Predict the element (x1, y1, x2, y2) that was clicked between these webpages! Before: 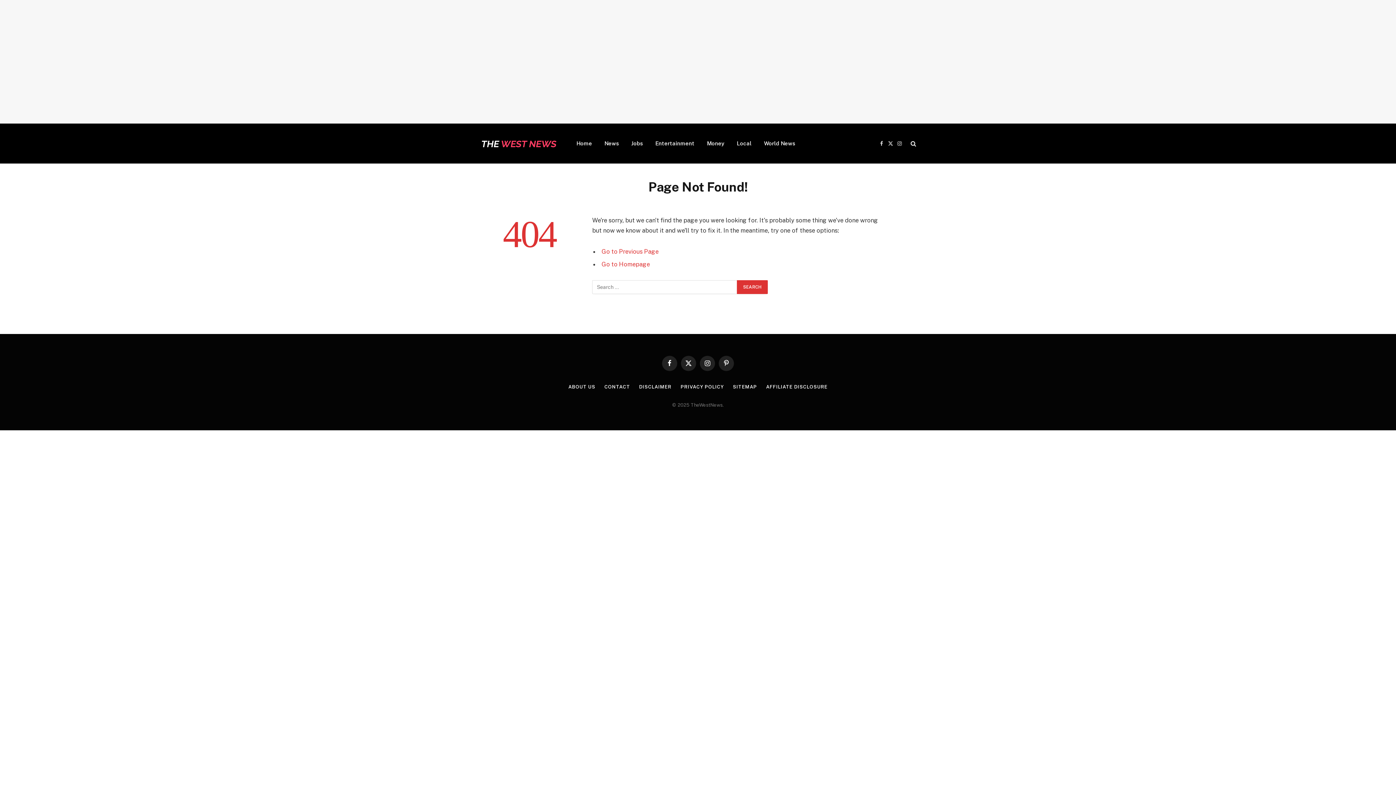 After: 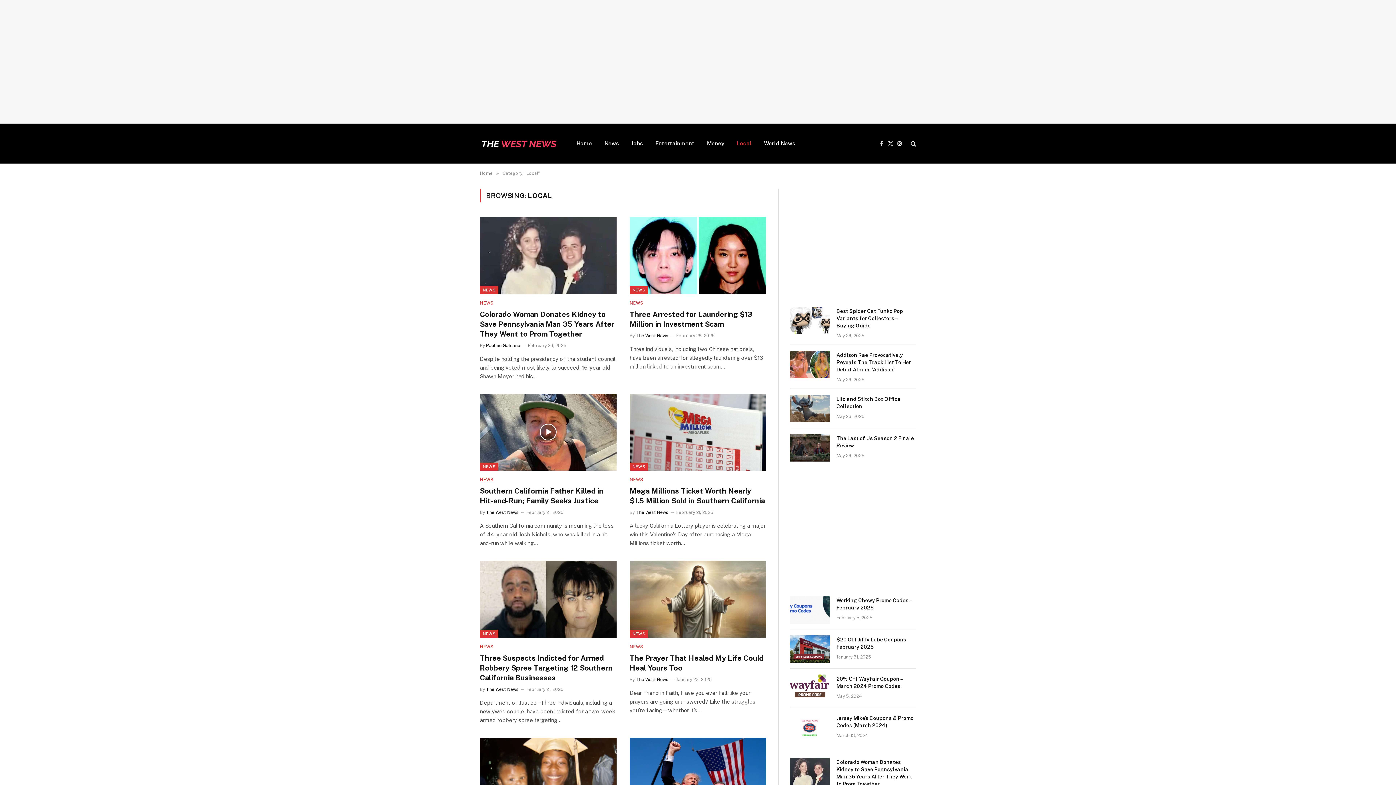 Action: bbox: (730, 123, 758, 163) label: Local